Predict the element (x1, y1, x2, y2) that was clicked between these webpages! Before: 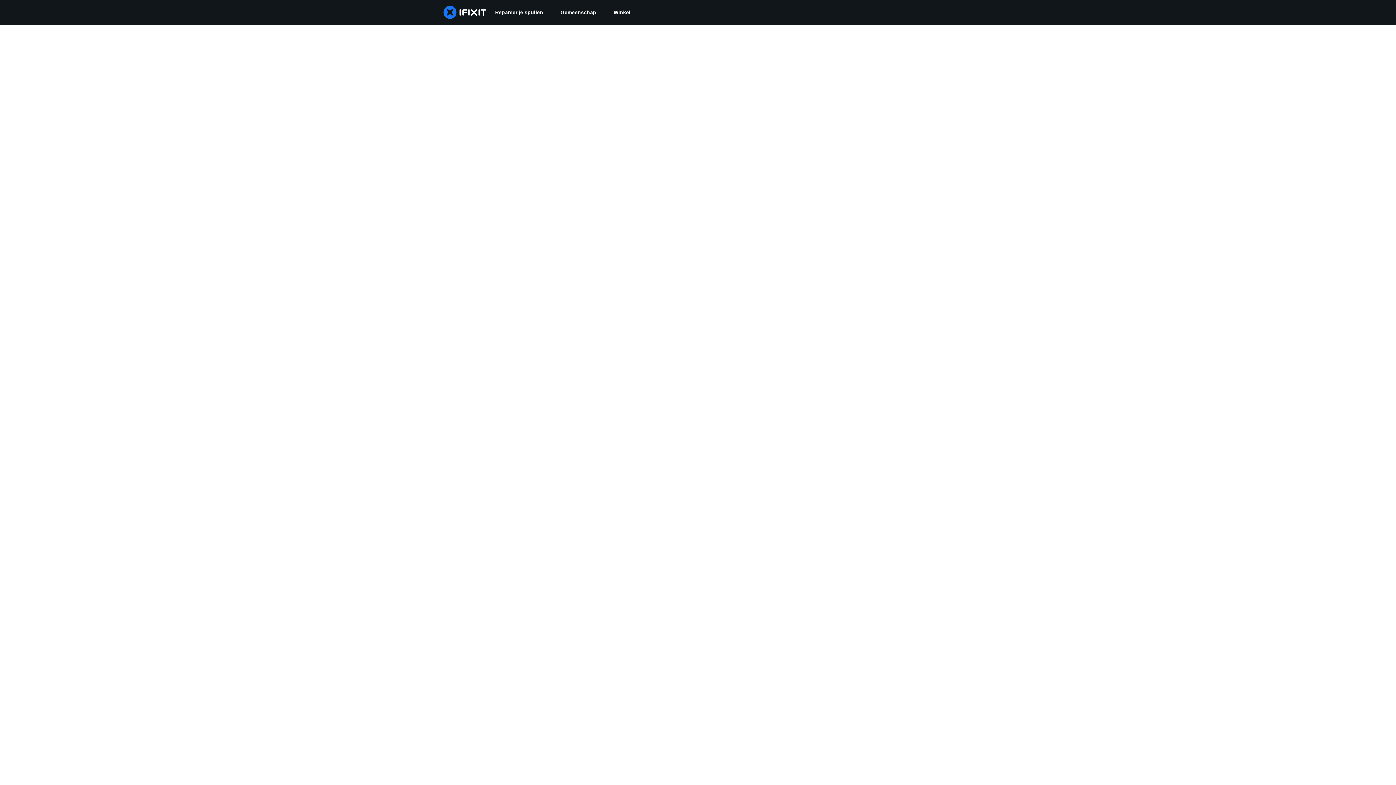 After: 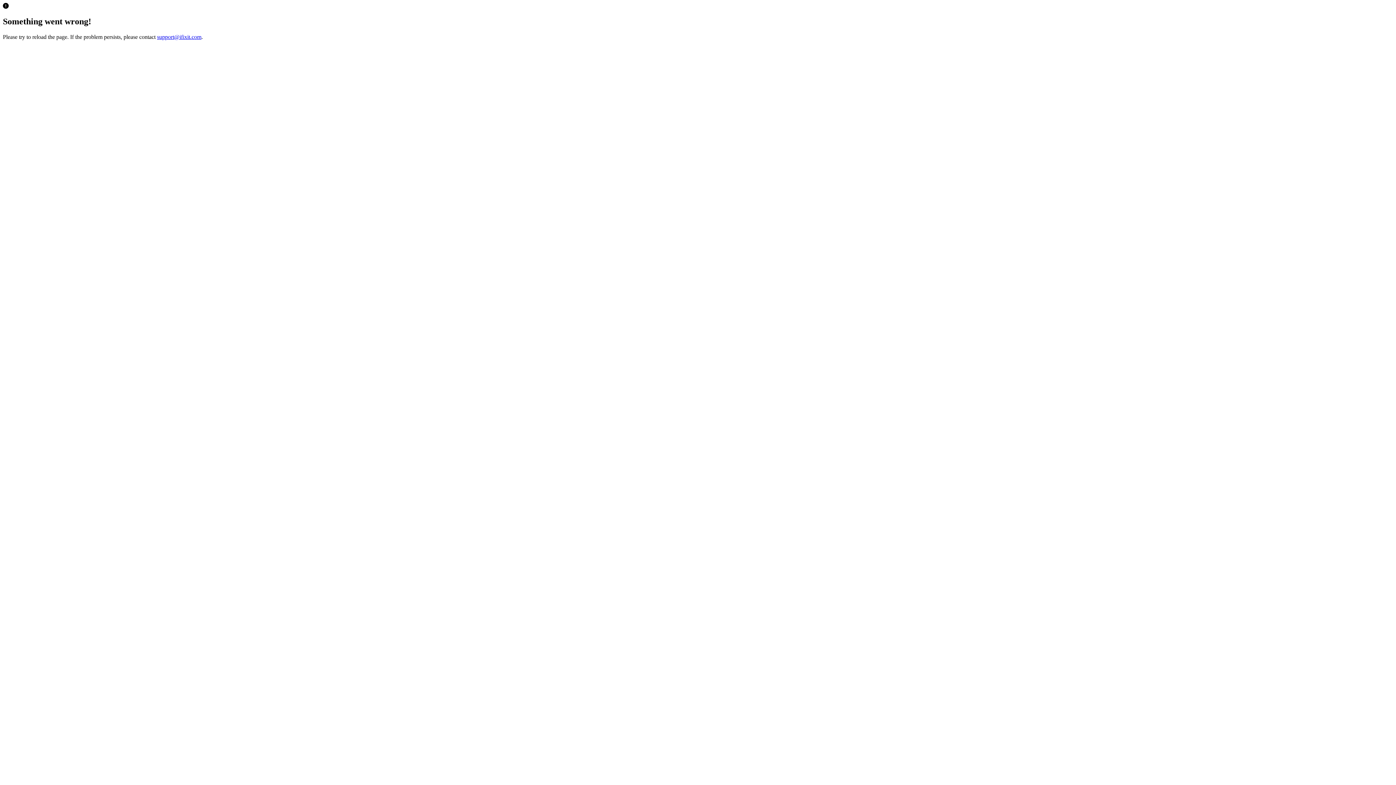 Action: bbox: (605, 0, 639, 24) label: Winkel